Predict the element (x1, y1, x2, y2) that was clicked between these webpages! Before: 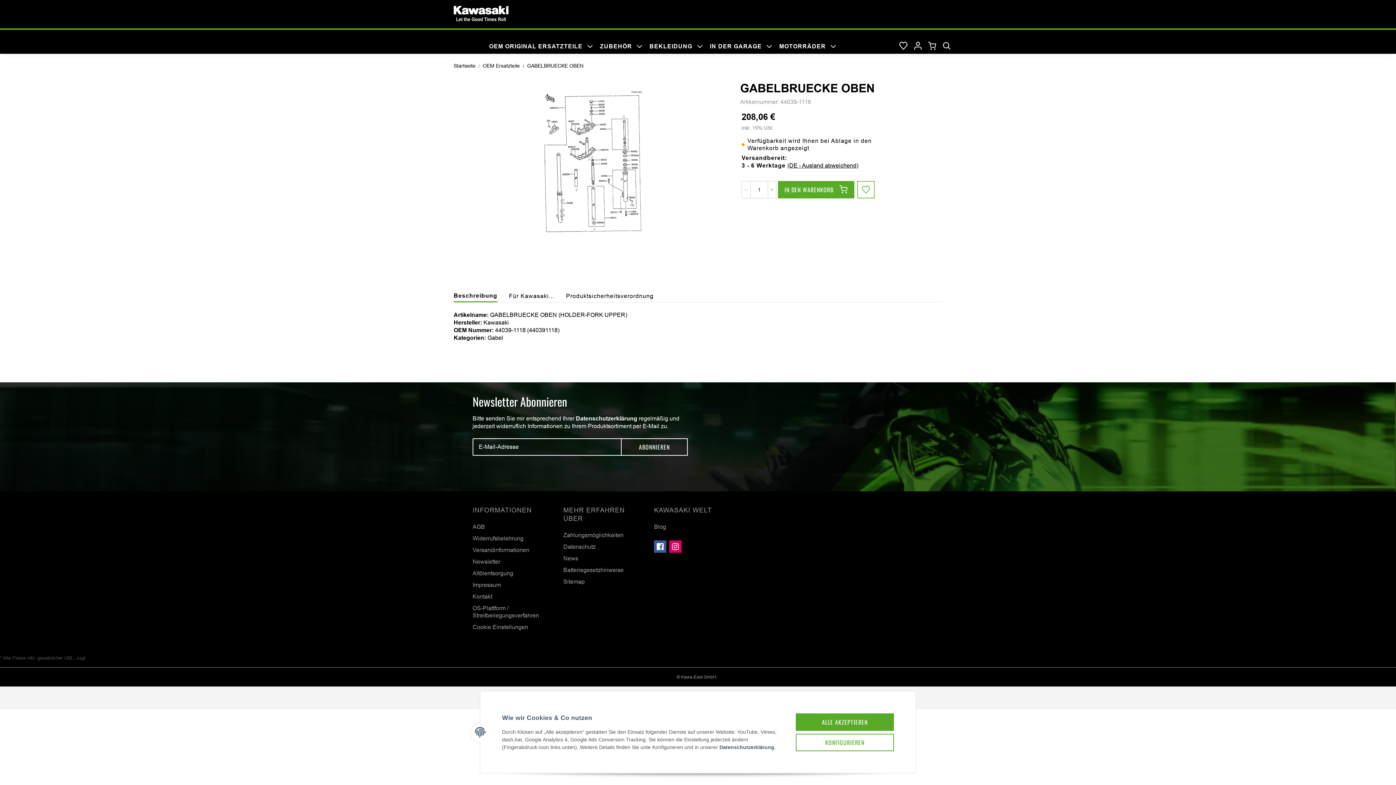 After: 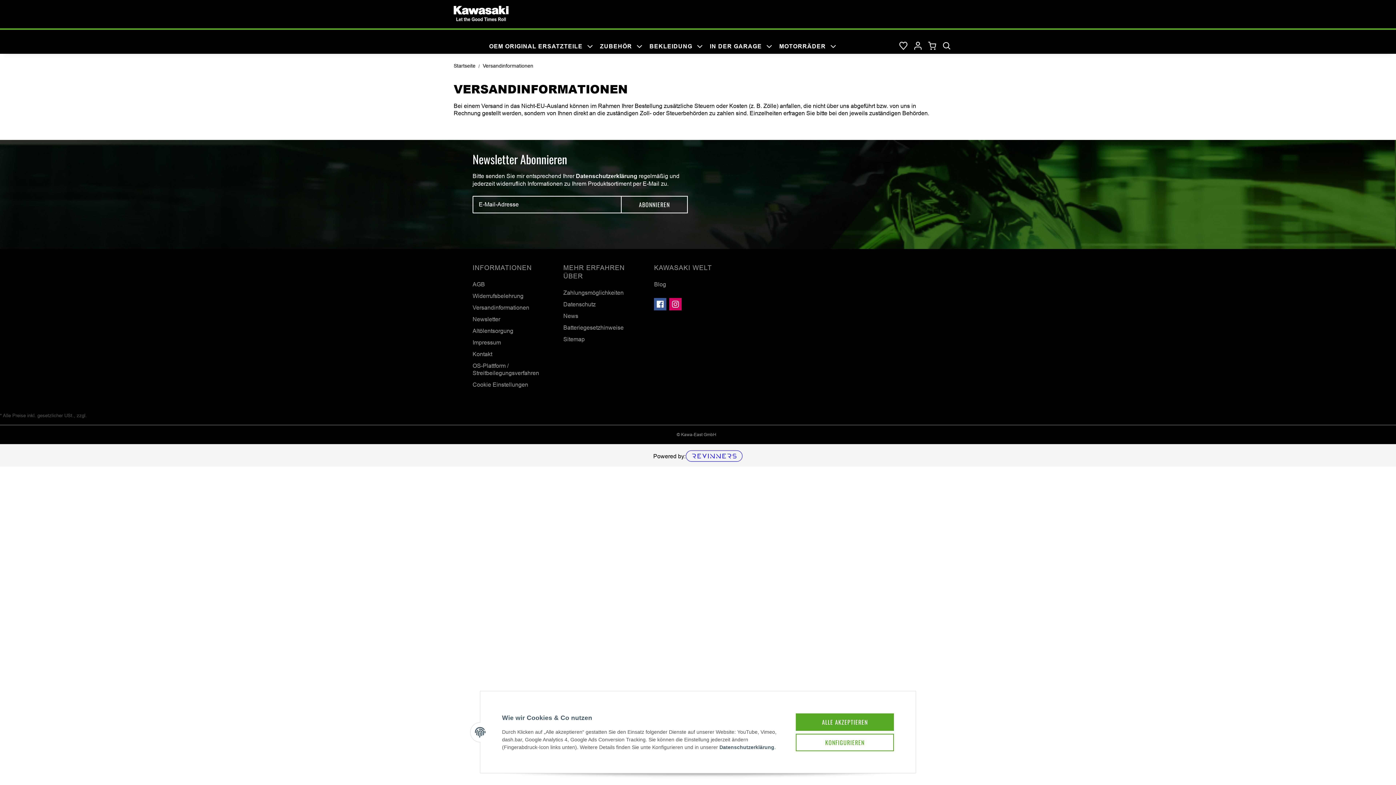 Action: label: Versandinformationen bbox: (472, 546, 544, 558)